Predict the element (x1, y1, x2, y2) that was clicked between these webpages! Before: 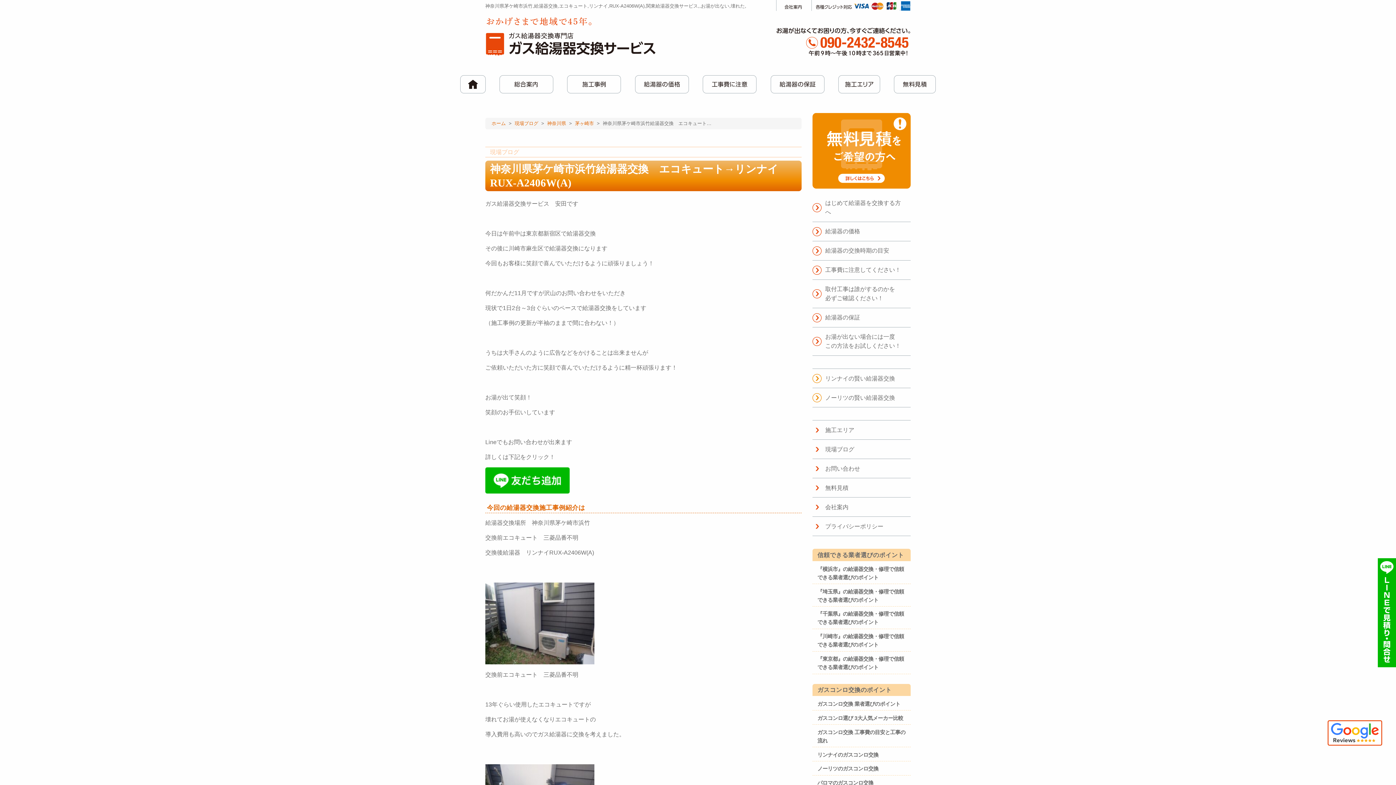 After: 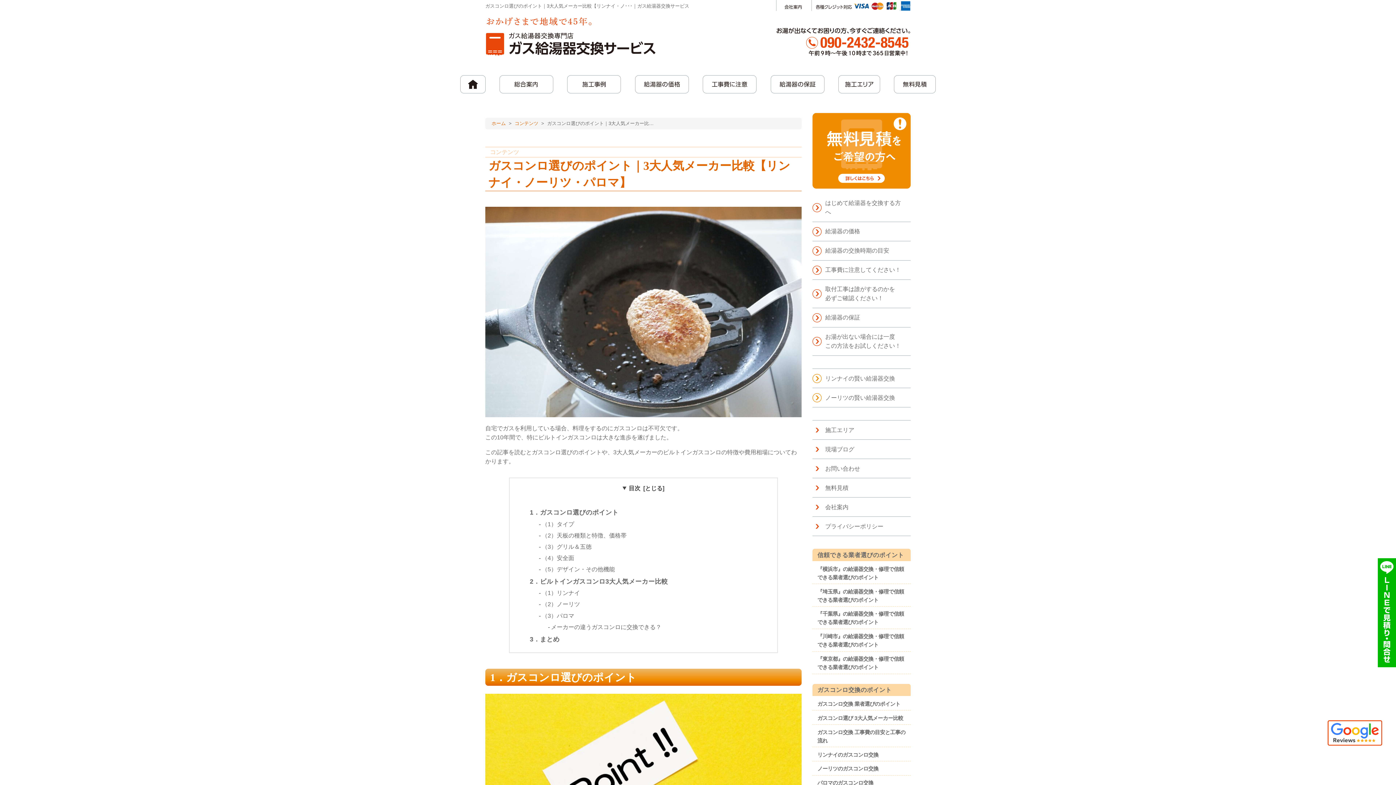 Action: label: ガスコンロ選び 3大人気メーカー比較 bbox: (817, 714, 906, 722)